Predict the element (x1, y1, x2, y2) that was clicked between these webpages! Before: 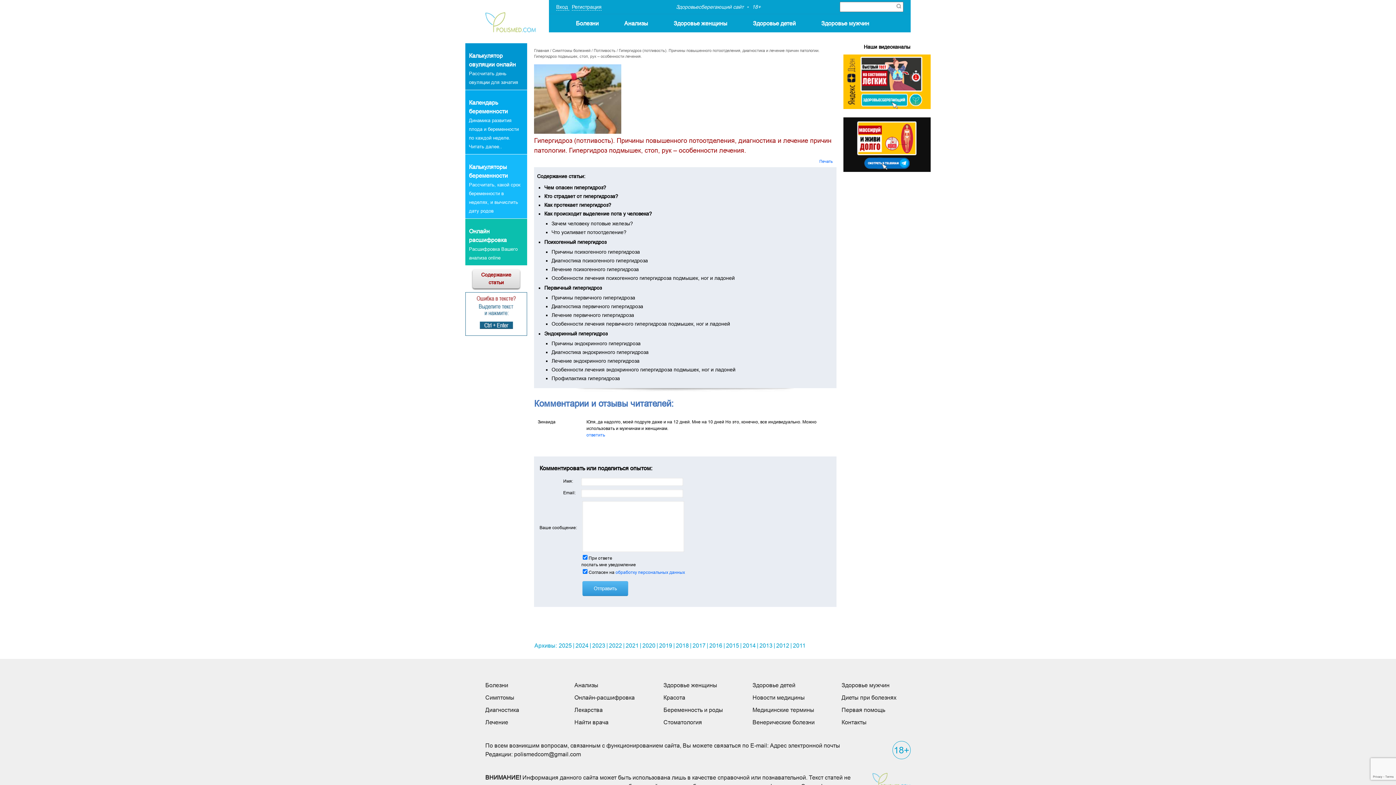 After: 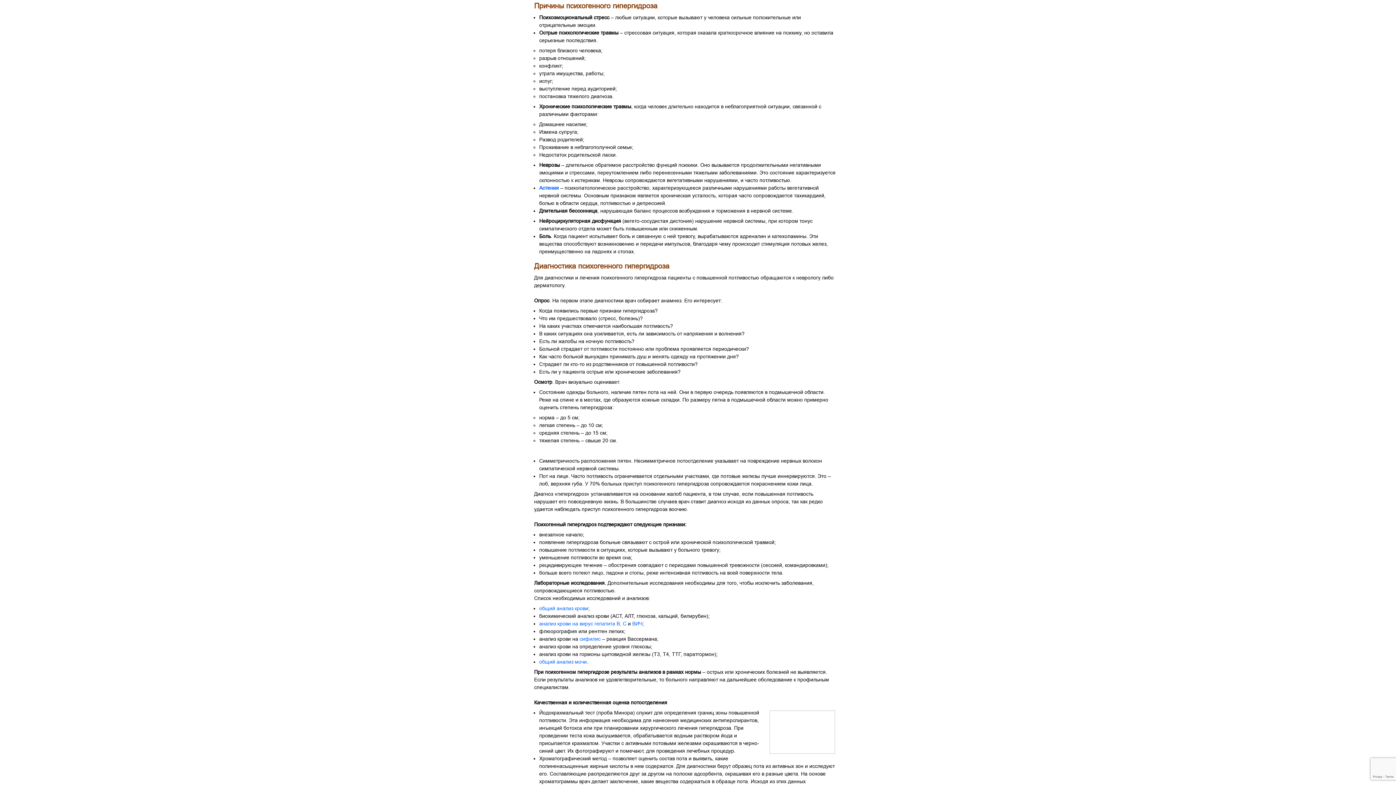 Action: bbox: (551, 249, 640, 254) label: Причины психогенного гипергидроза